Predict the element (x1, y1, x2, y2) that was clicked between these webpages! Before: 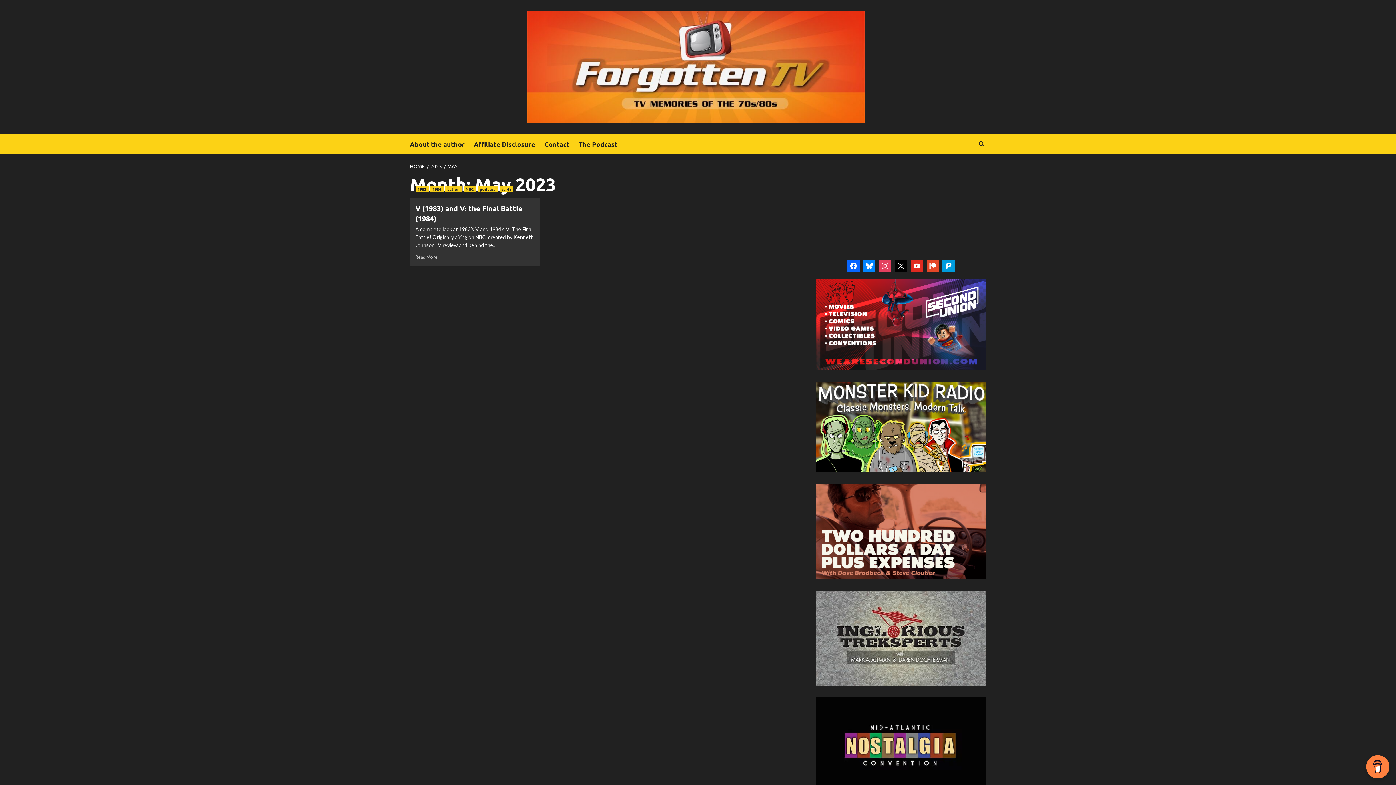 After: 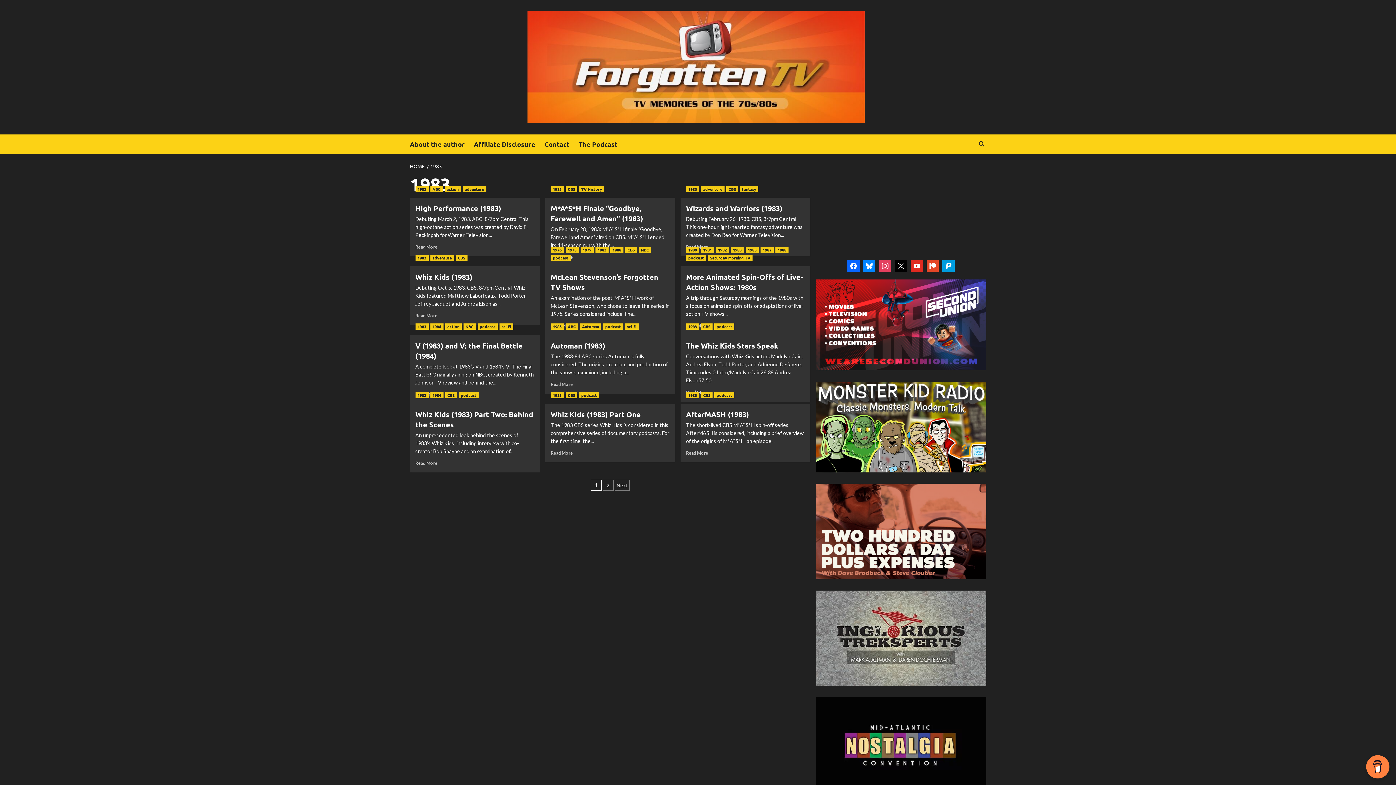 Action: label: View all posts in 1983 bbox: (415, 186, 428, 192)